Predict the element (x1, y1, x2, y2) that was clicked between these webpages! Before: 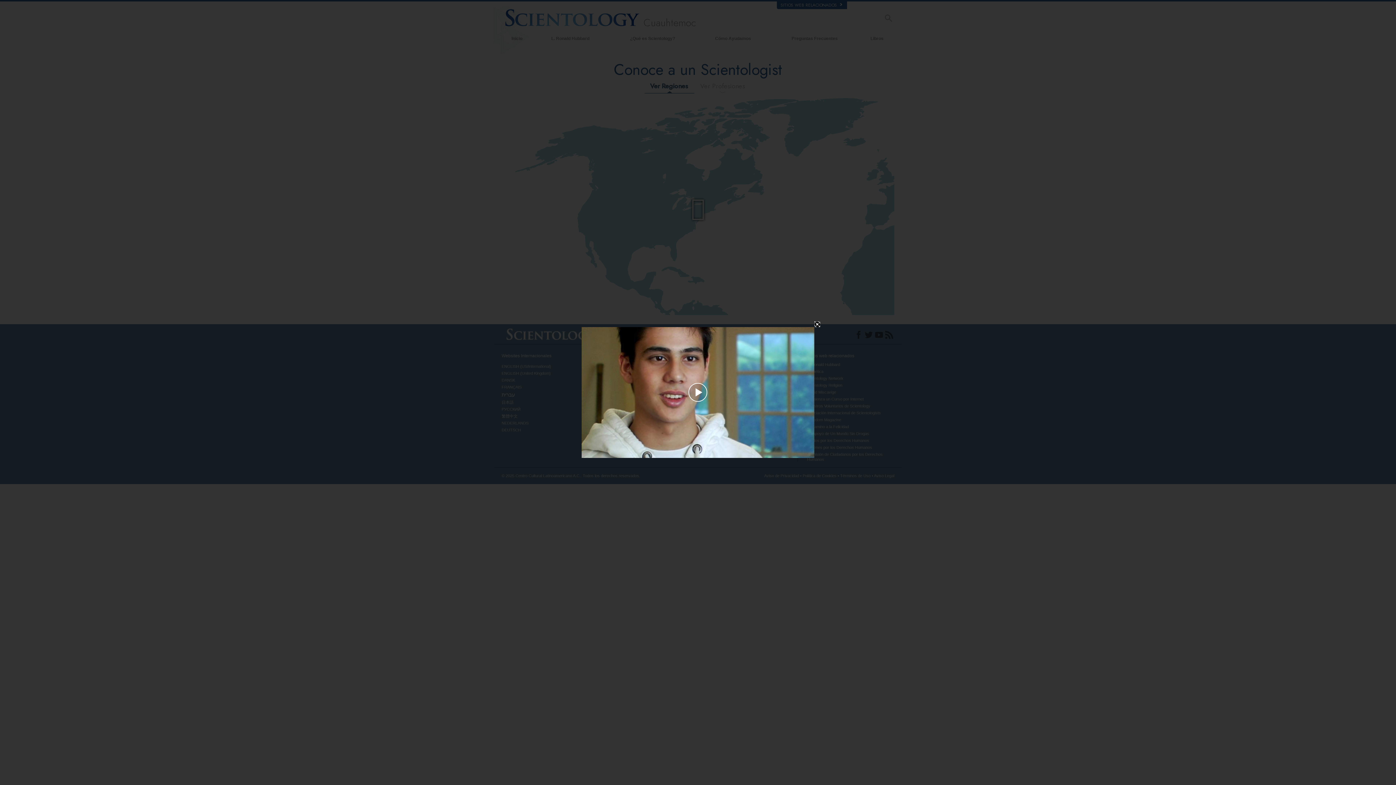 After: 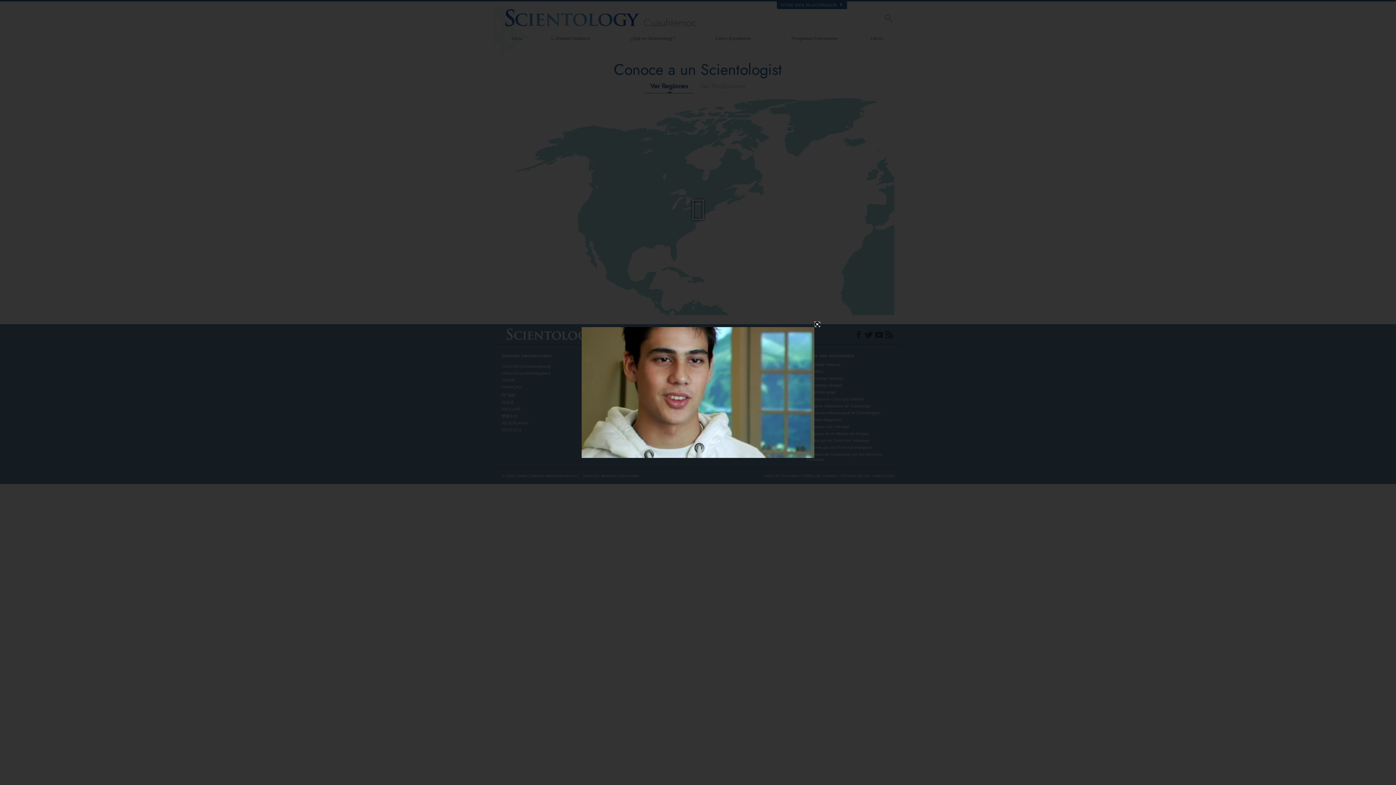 Action: bbox: (656, 380, 740, 405) label: Play Video